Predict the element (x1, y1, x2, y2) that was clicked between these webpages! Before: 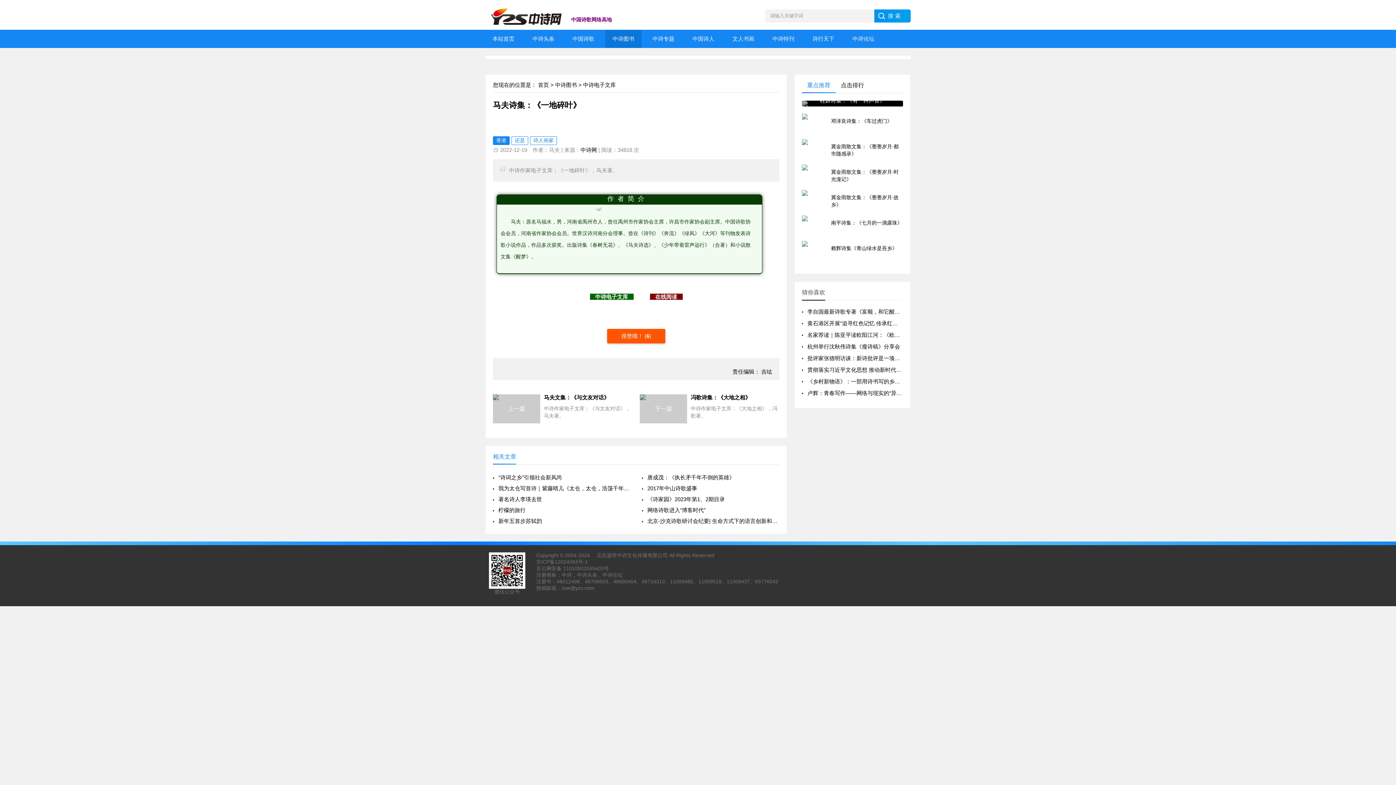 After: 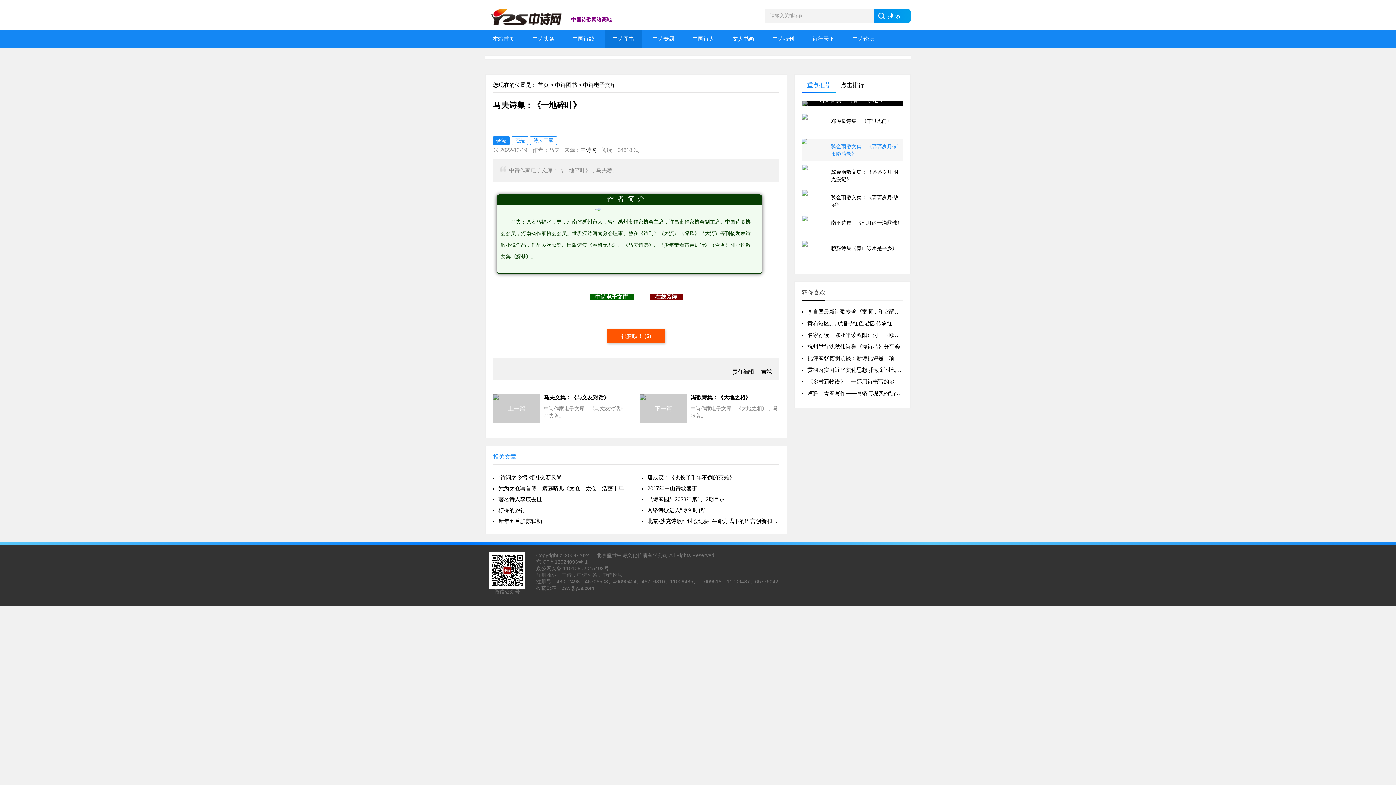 Action: bbox: (802, 142, 903, 157) label: 冀金雨散文集：《亹亹岁月·都市随感录》